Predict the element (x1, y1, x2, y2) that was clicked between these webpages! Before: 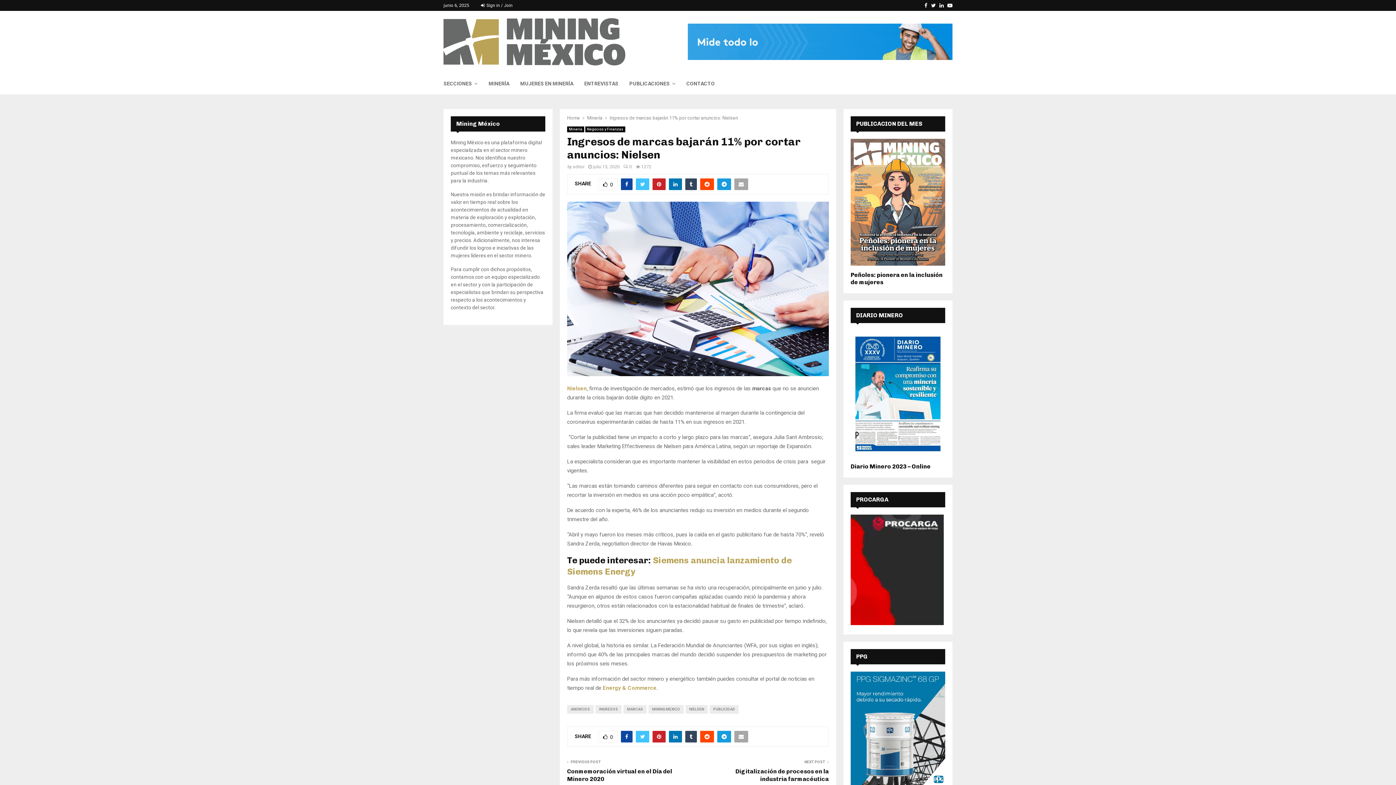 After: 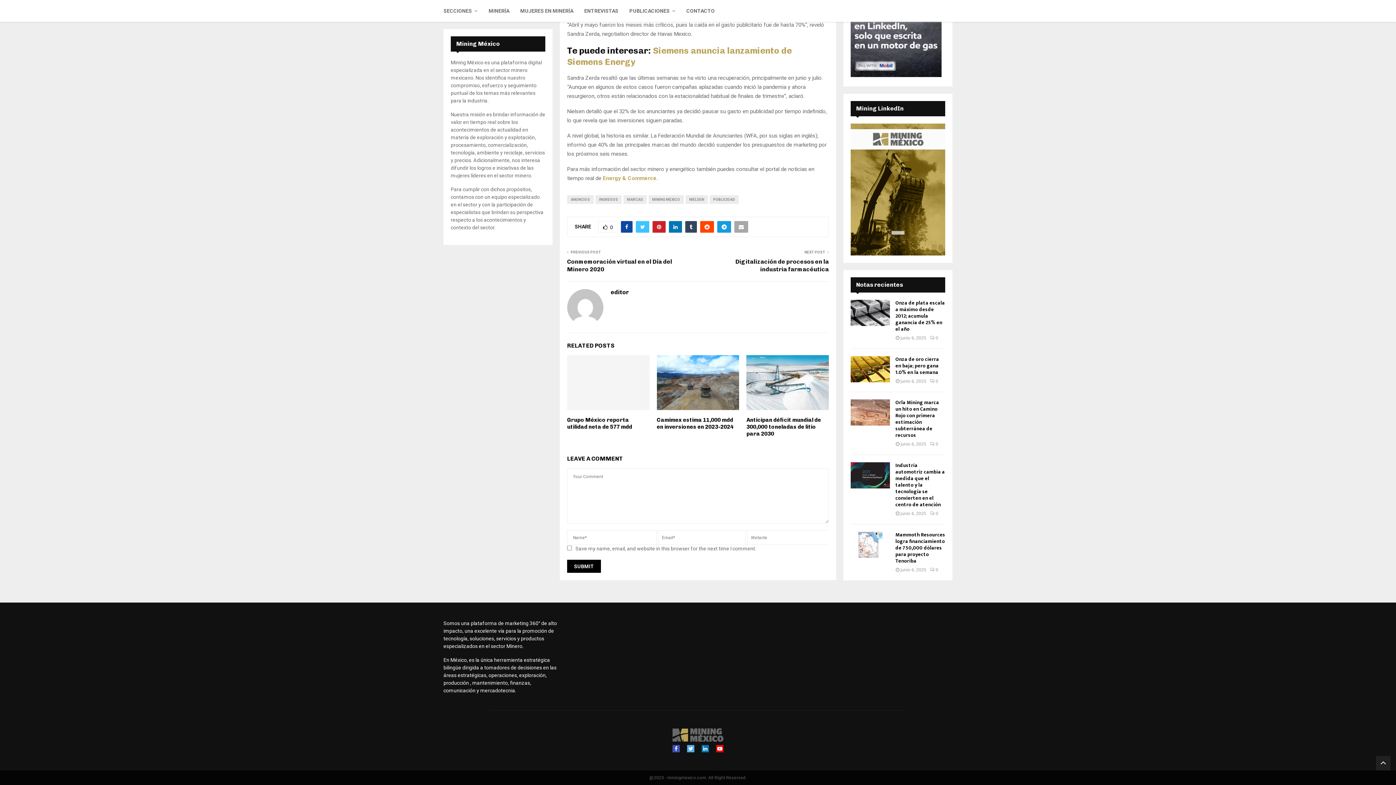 Action: label: 0 bbox: (623, 164, 632, 169)